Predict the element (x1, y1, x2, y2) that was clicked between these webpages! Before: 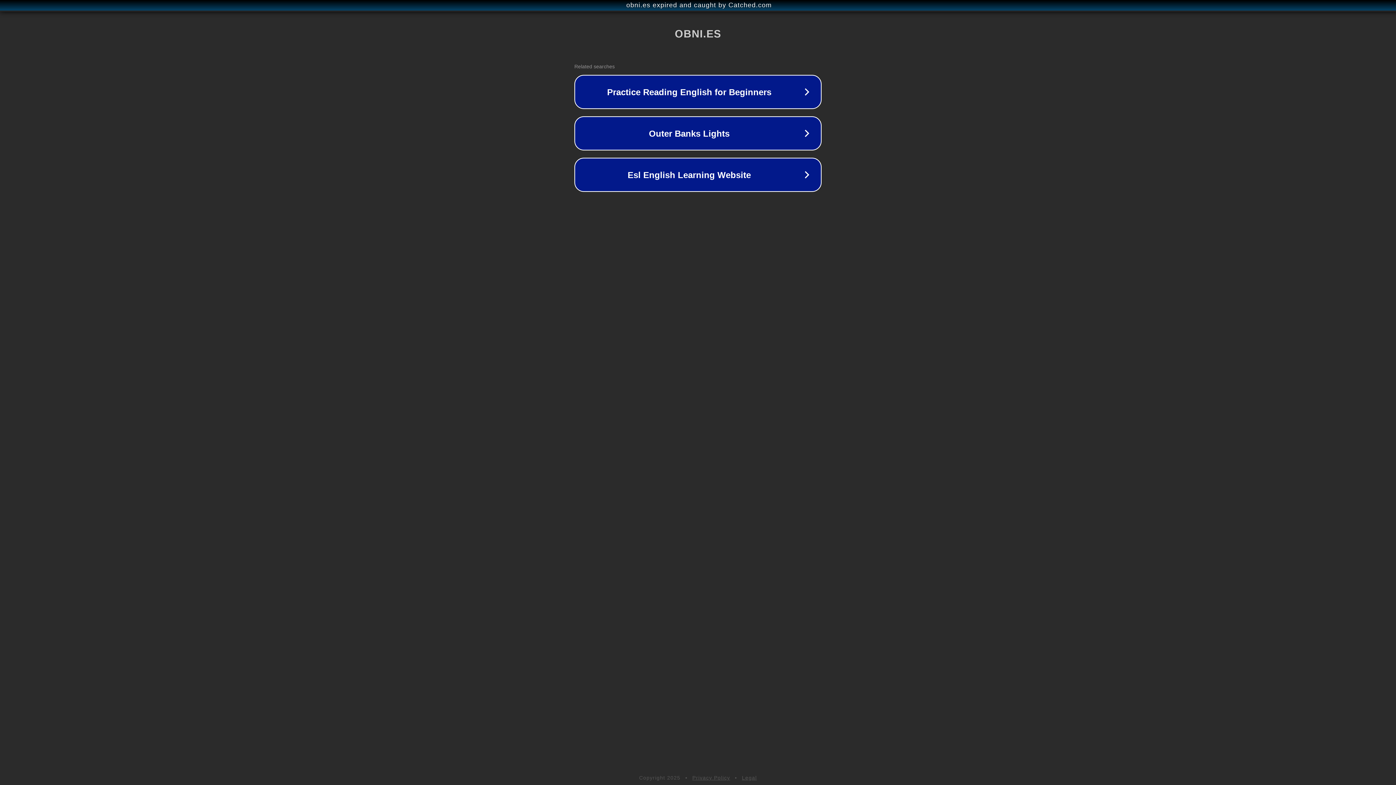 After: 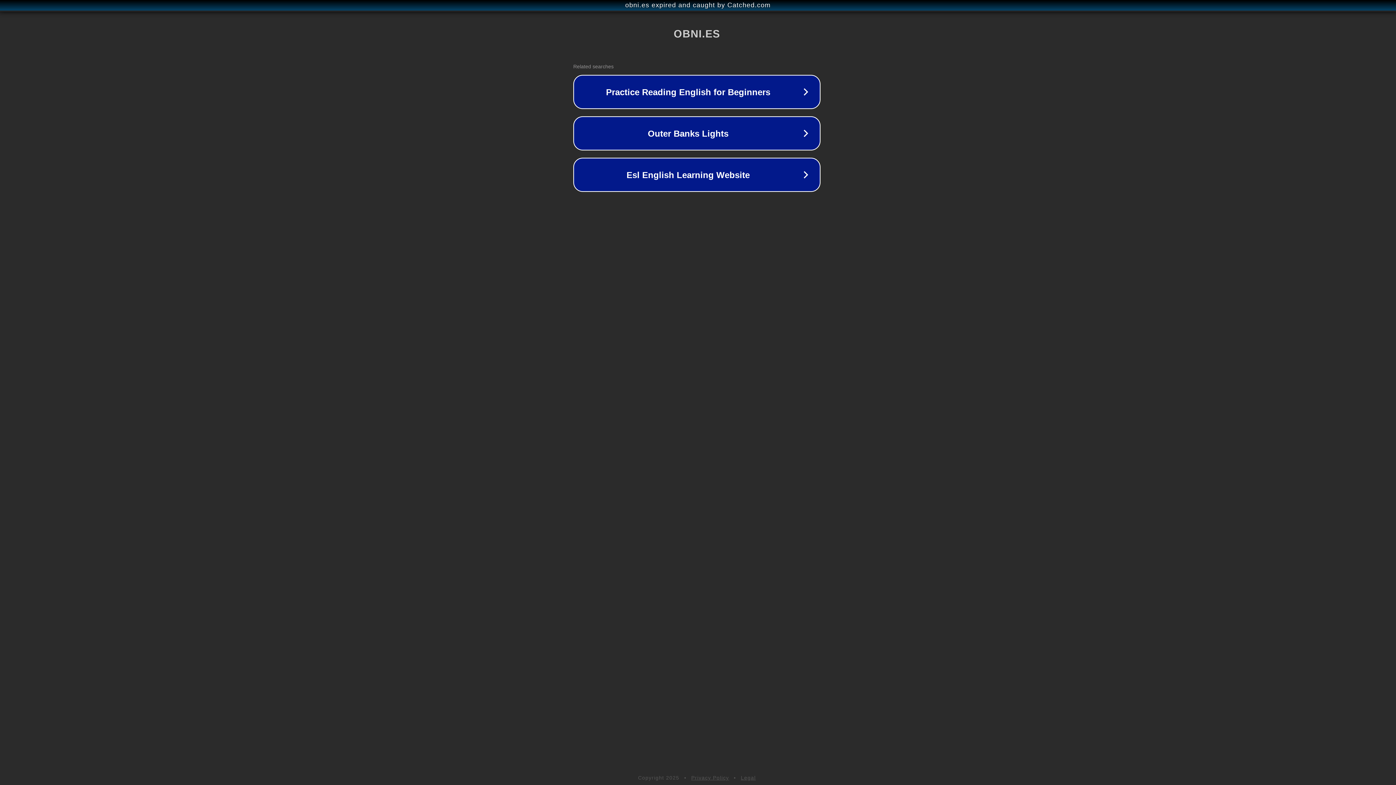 Action: bbox: (1, 1, 1397, 9) label: obni.es expired and caught by Catched.com